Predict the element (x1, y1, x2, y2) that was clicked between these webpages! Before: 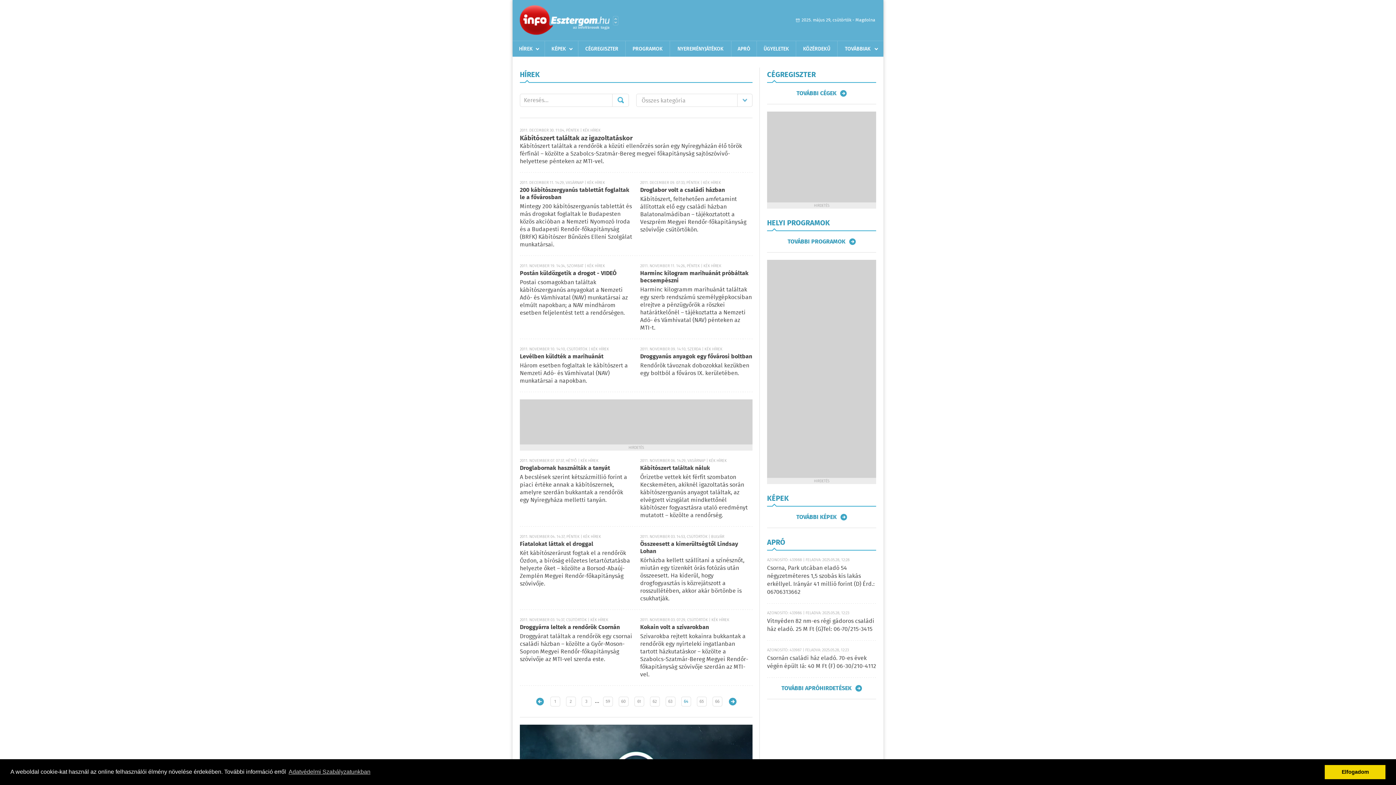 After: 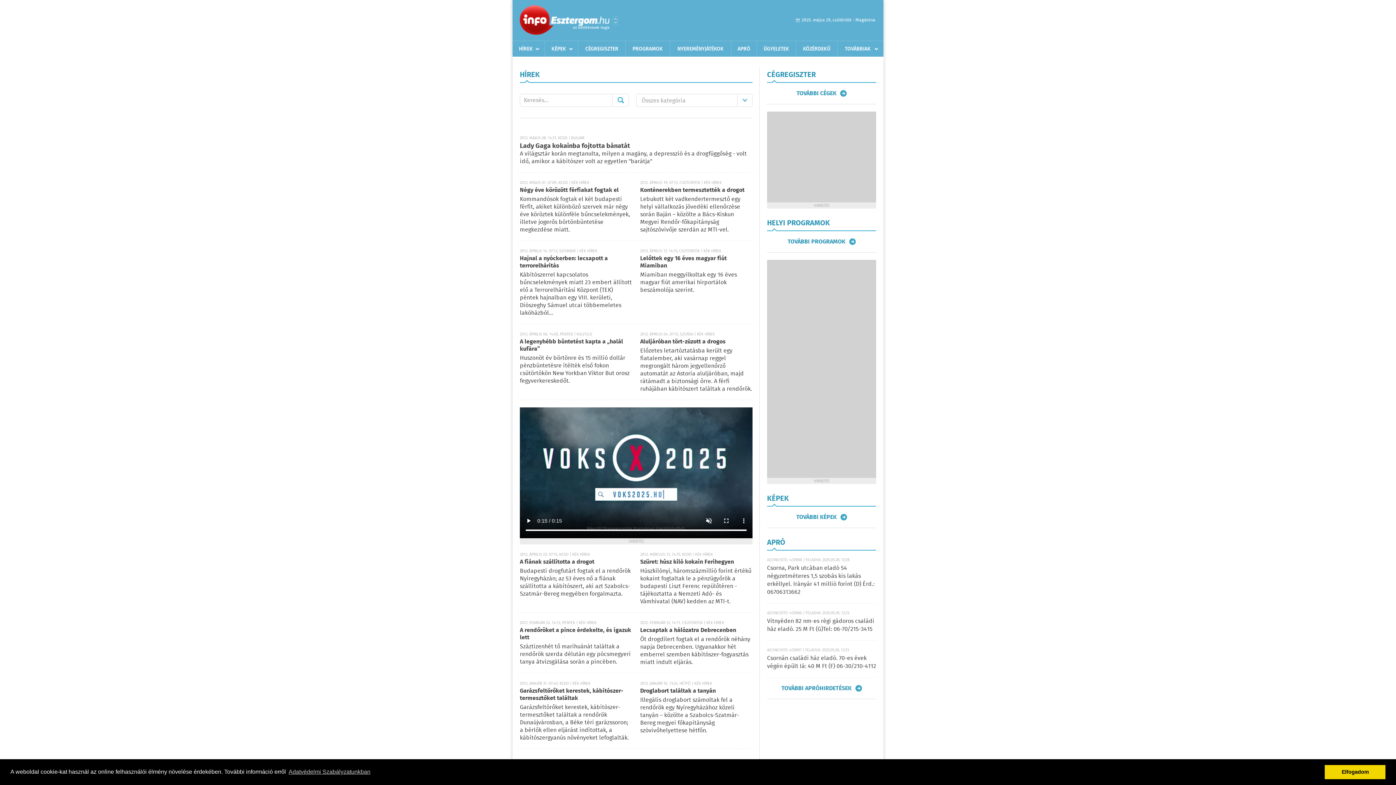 Action: label: 63 bbox: (665, 697, 675, 706)